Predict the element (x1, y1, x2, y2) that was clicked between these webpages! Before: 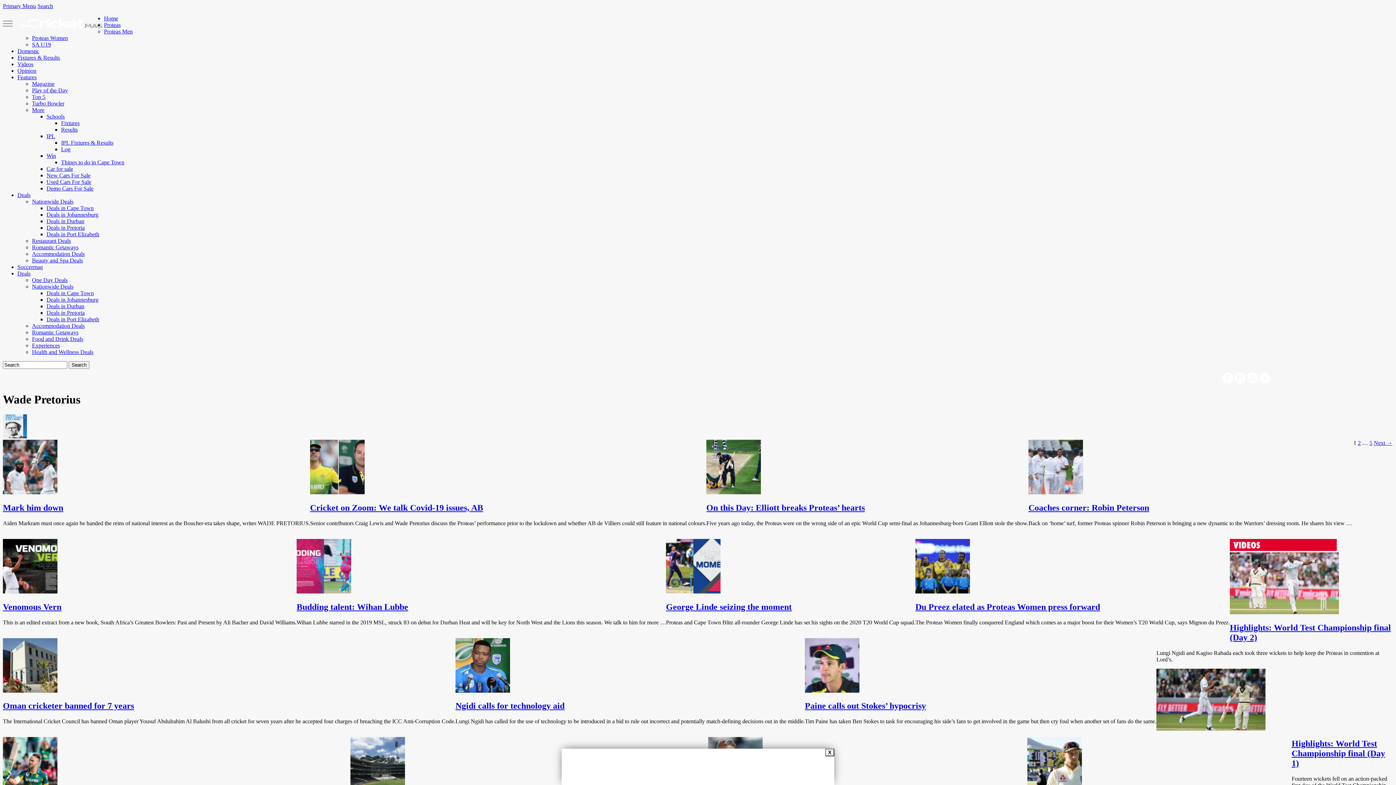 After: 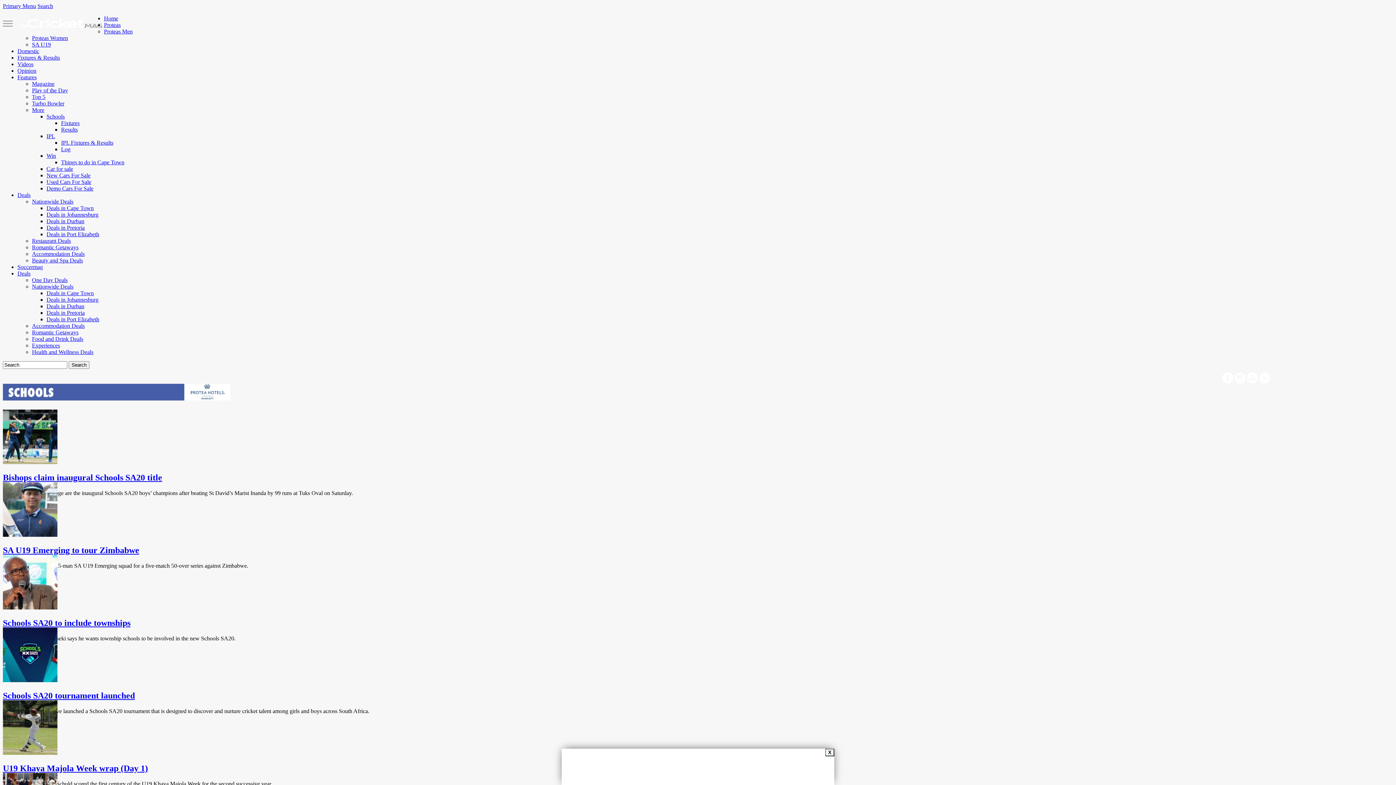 Action: label: Schools bbox: (46, 113, 64, 119)